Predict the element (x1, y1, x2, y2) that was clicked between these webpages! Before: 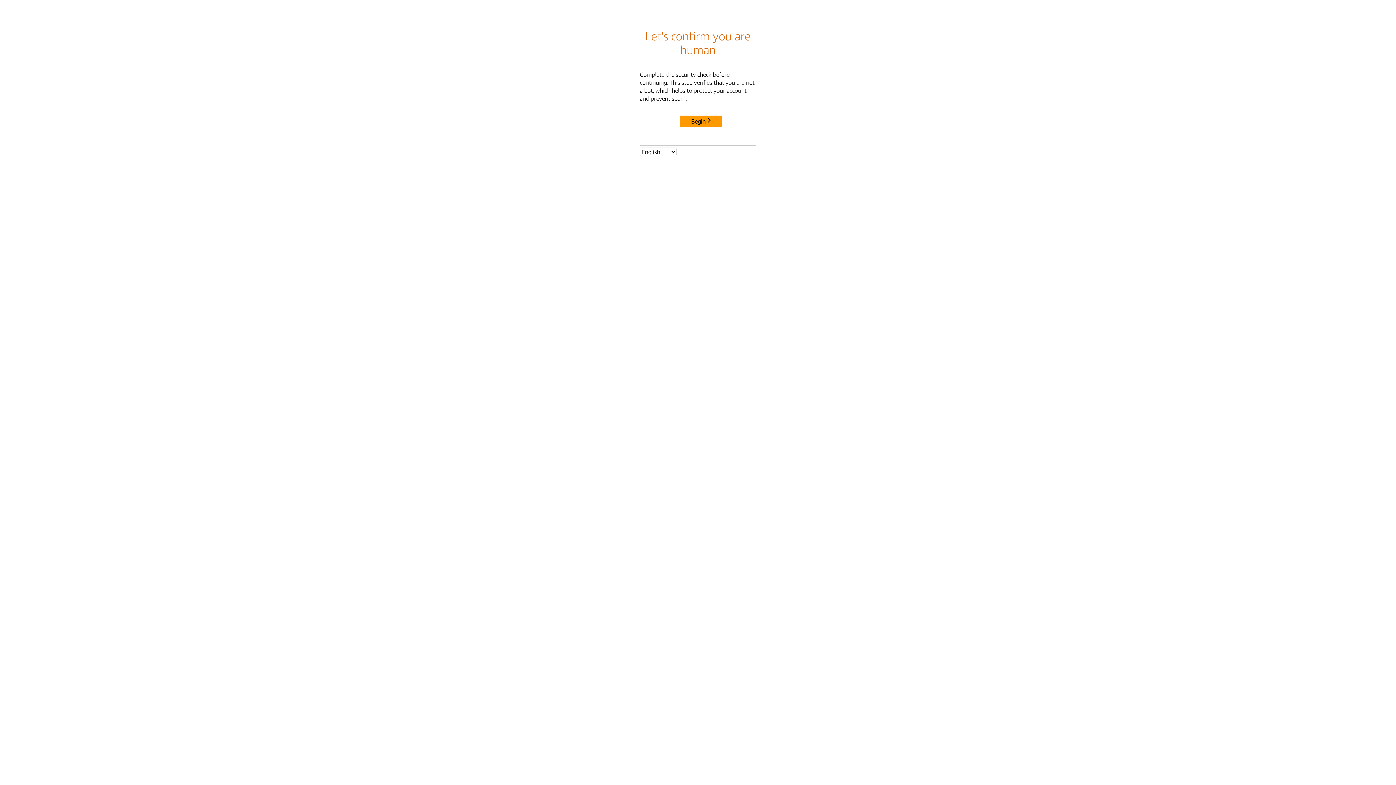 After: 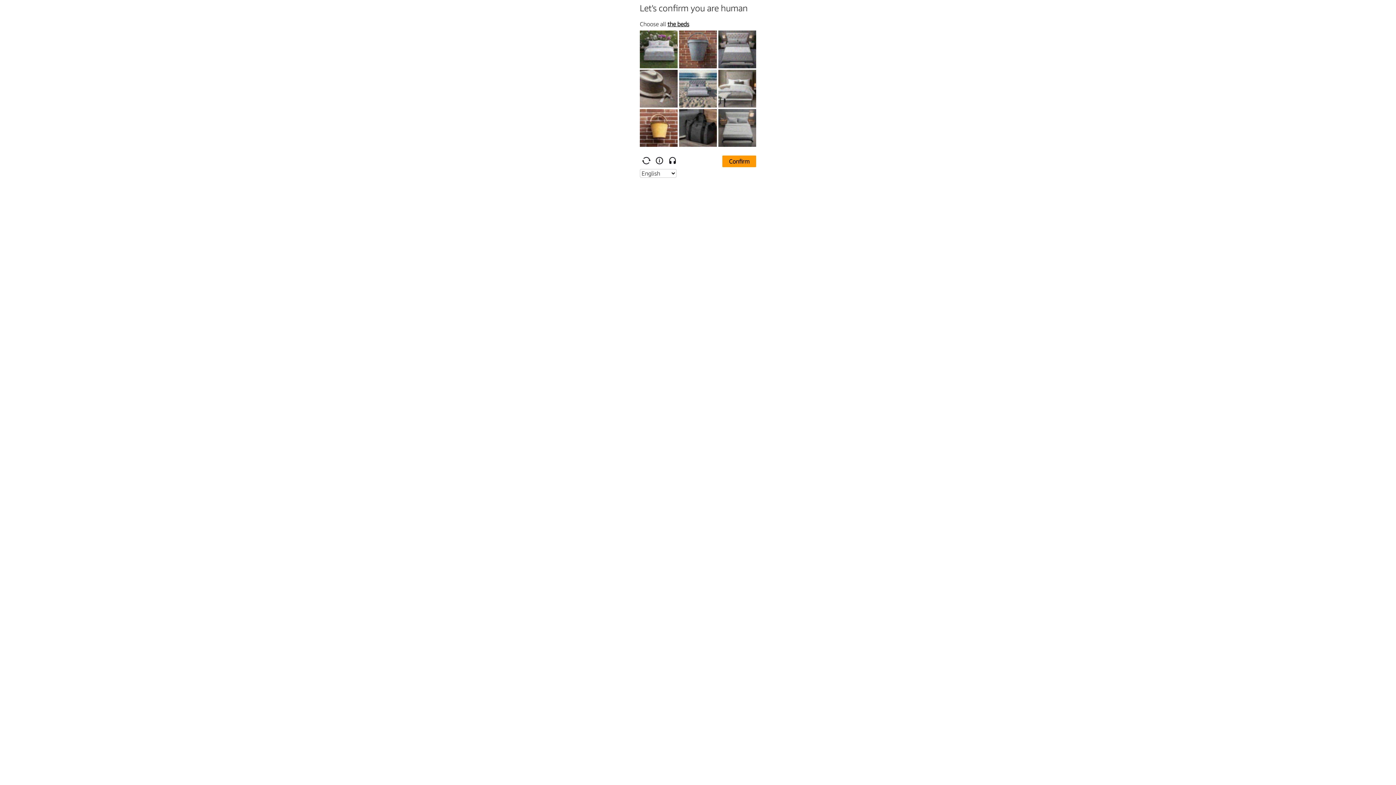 Action: bbox: (680, 115, 722, 127) label: Begin